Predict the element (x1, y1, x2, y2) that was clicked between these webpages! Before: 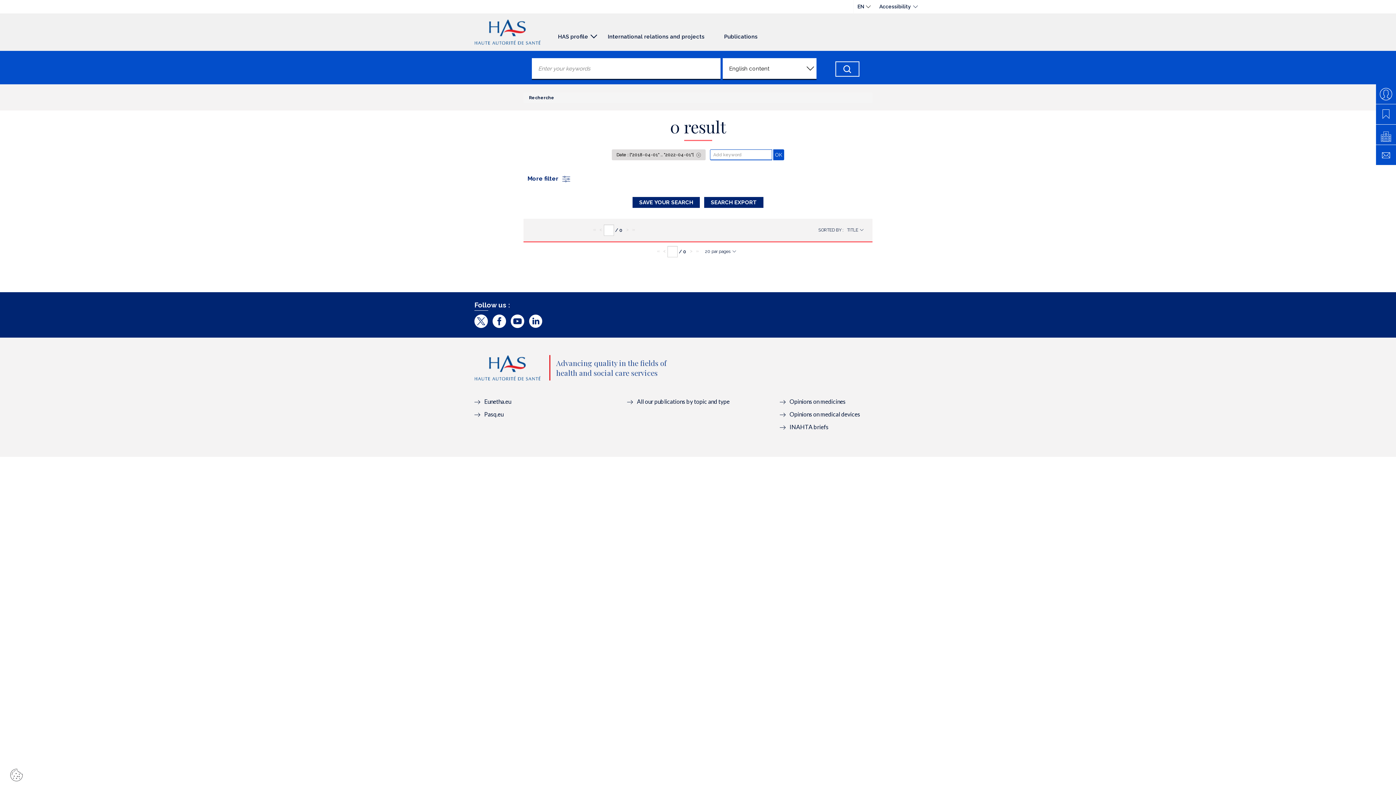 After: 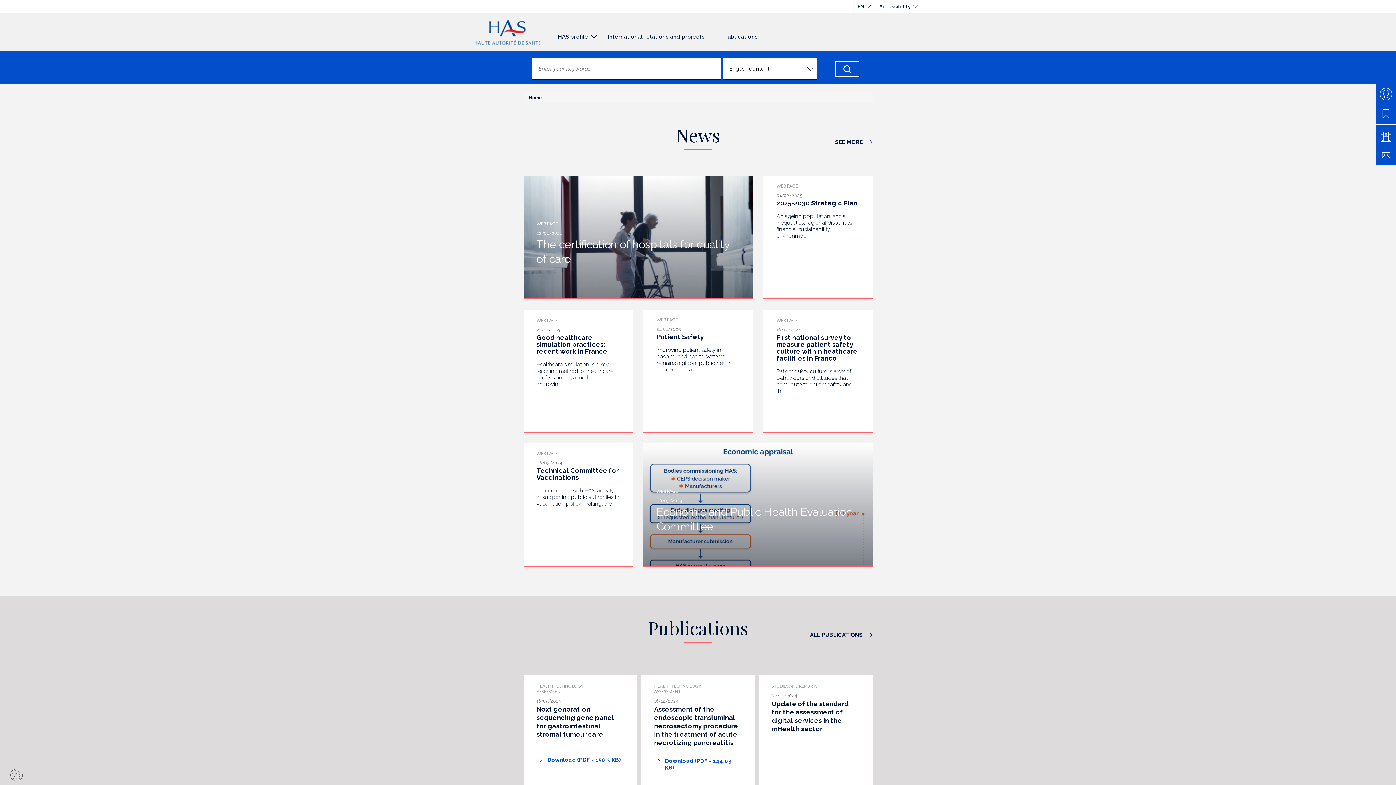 Action: bbox: (474, 19, 540, 44)